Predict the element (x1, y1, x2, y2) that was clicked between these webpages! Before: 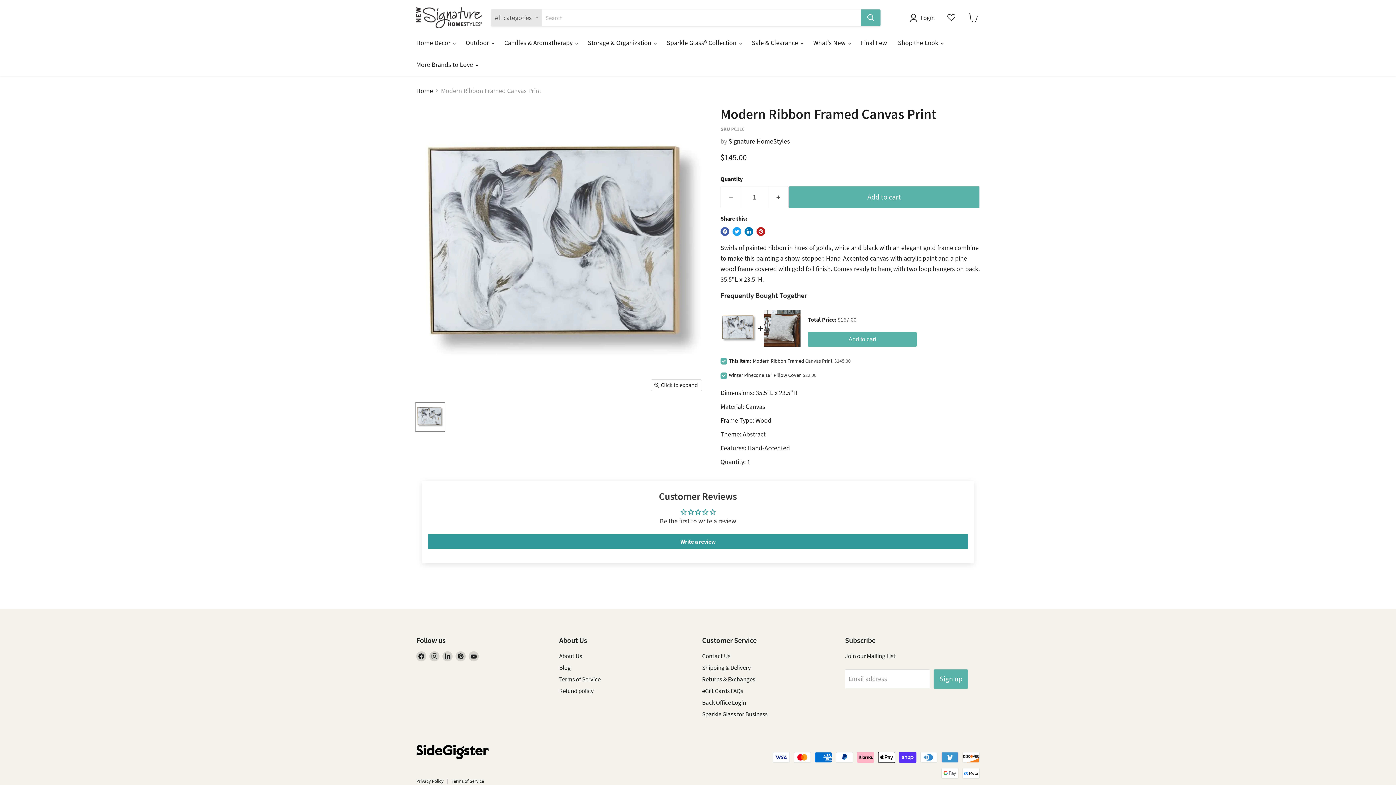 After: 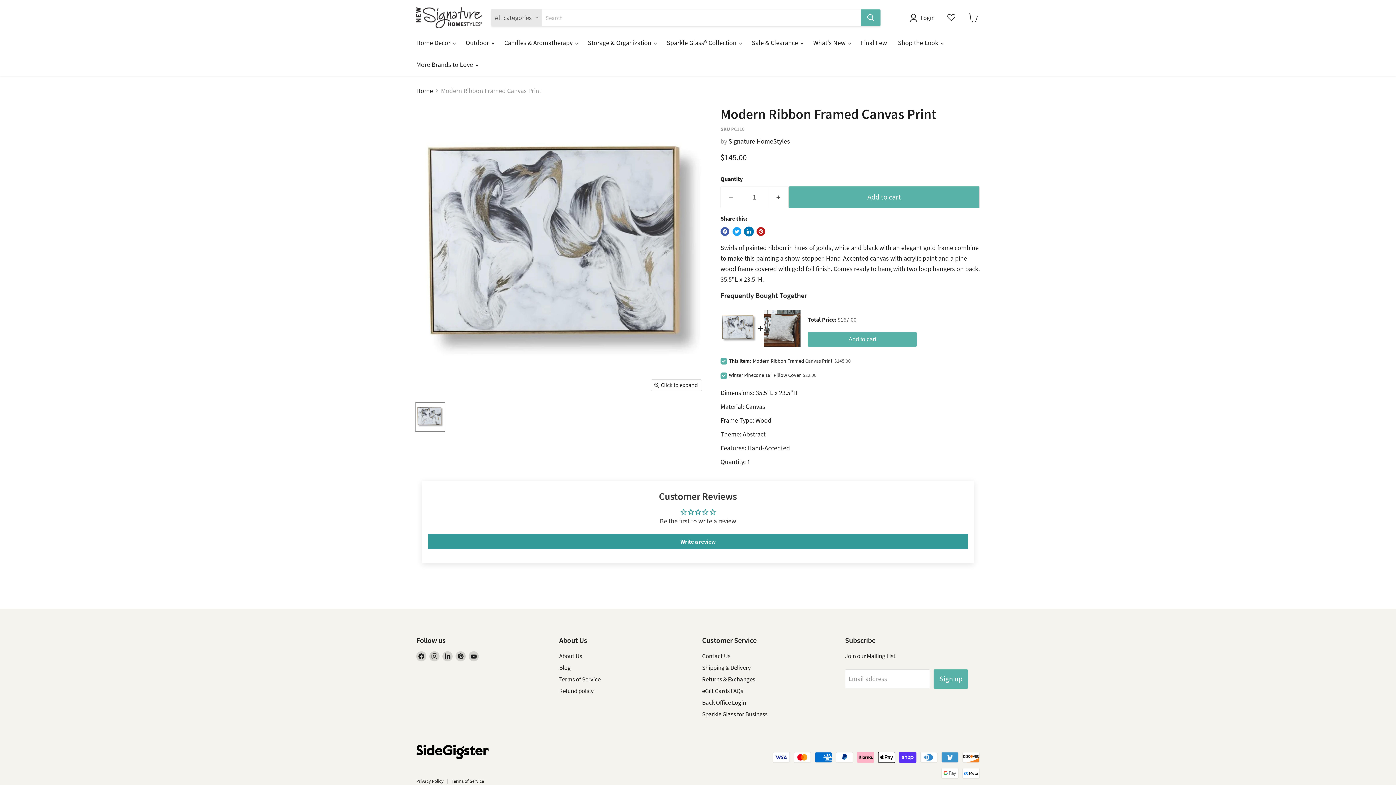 Action: bbox: (744, 227, 753, 235) label: Share on LinkedIn